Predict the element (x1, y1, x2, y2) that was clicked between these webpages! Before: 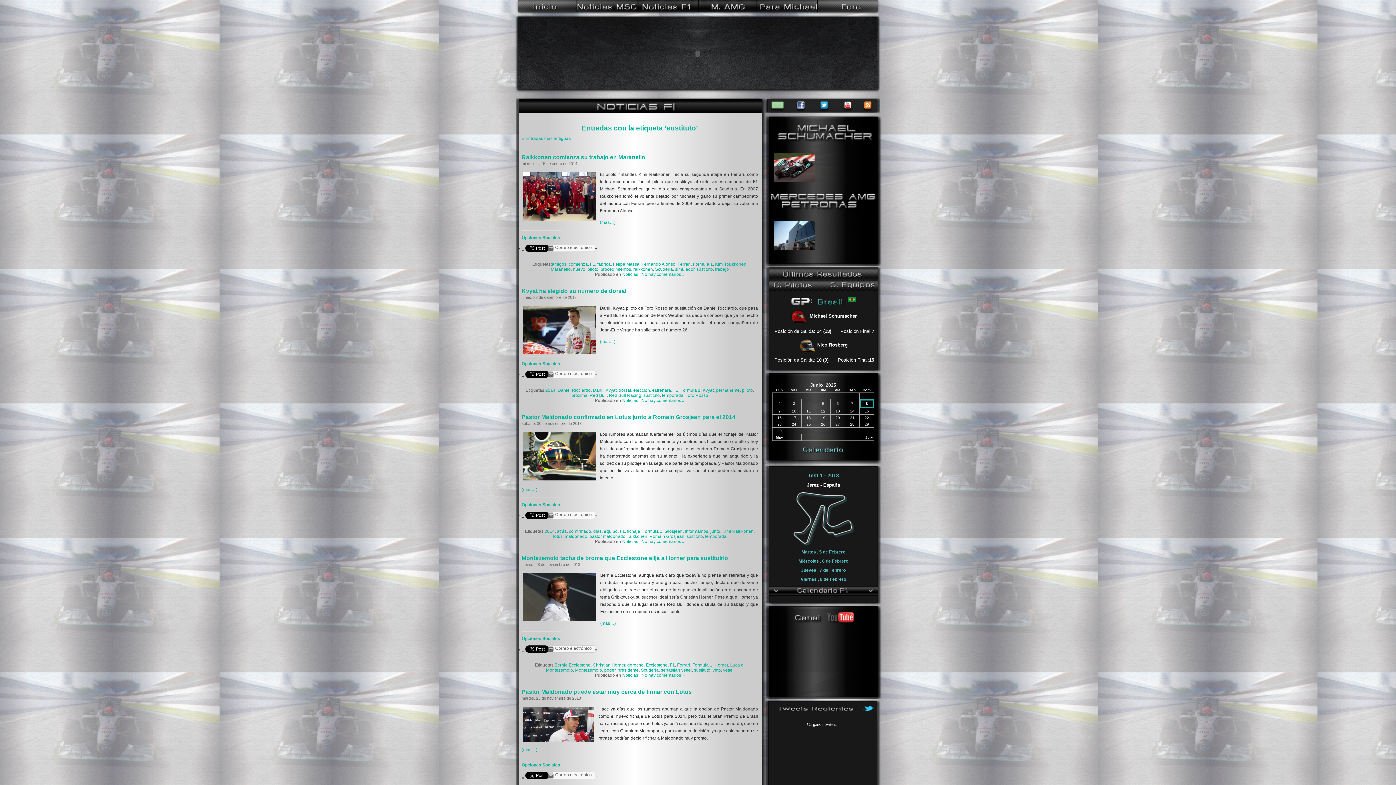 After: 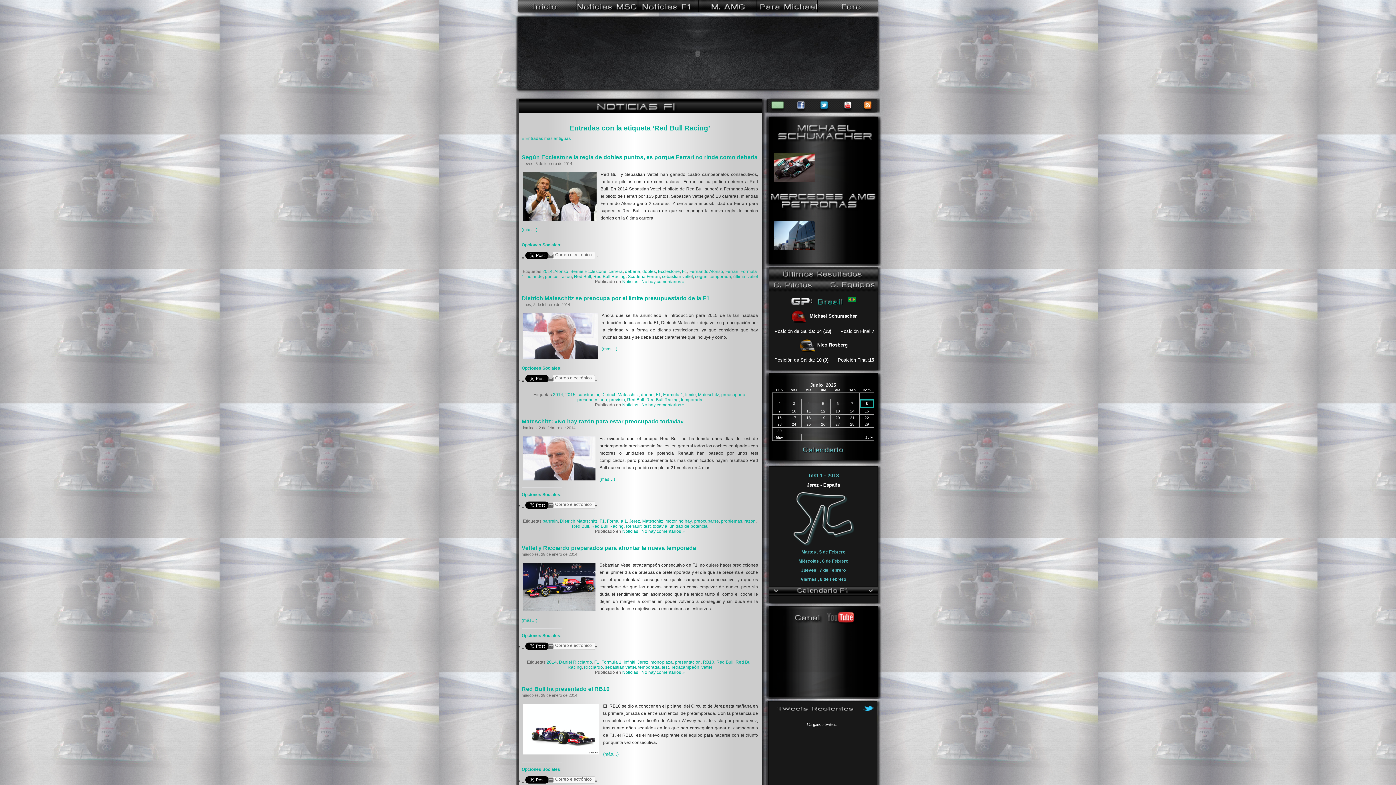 Action: bbox: (609, 393, 641, 398) label: Red Bull Racing